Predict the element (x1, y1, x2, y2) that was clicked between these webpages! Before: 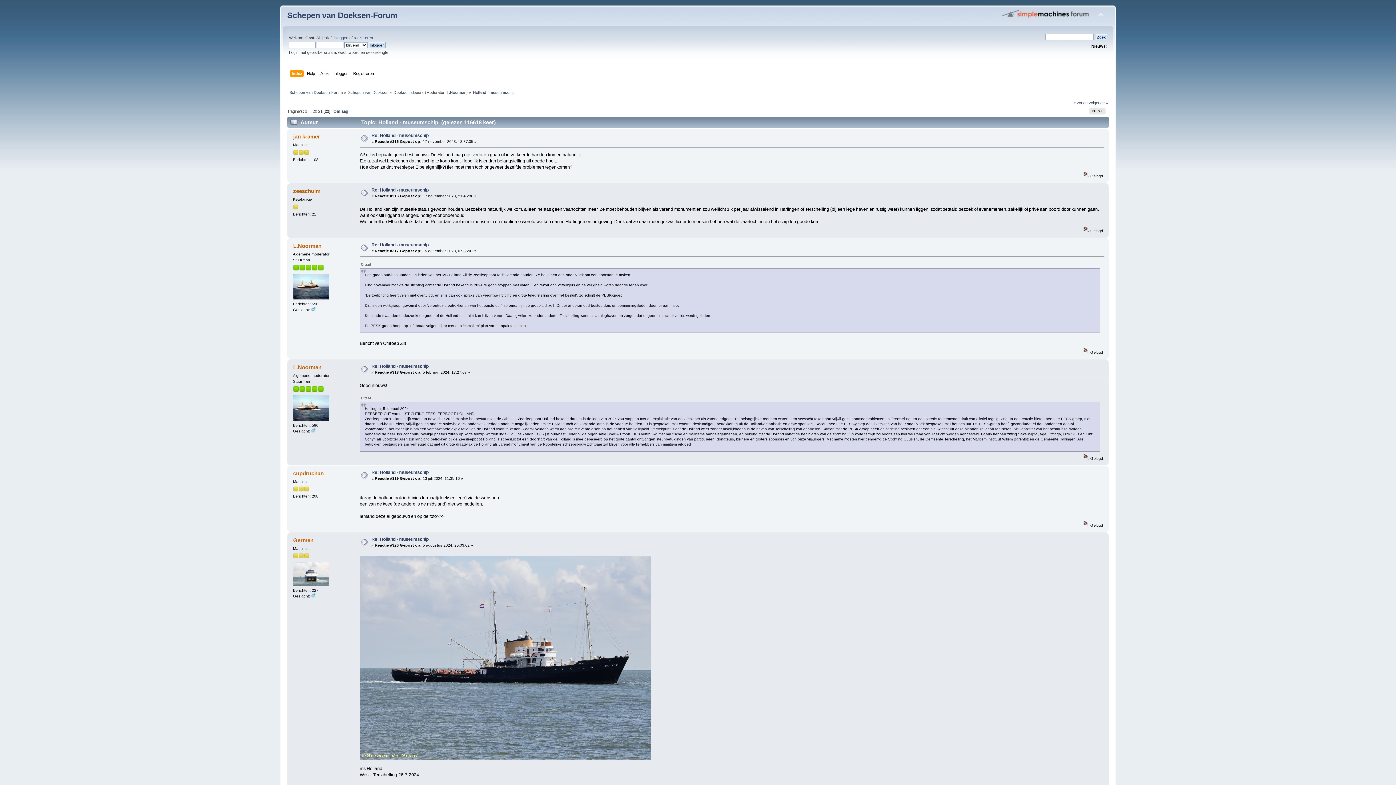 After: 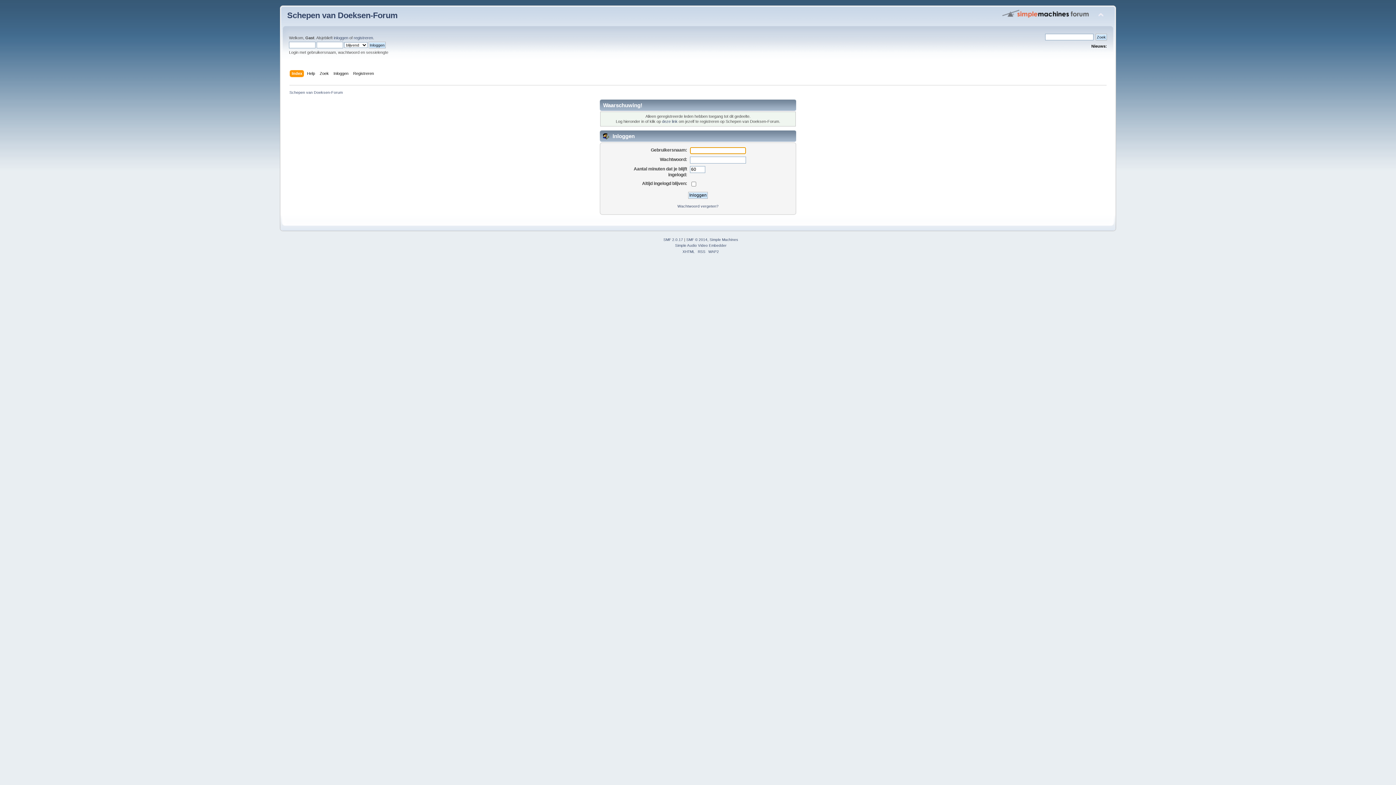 Action: bbox: (293, 242, 321, 248) label: L.Noorman